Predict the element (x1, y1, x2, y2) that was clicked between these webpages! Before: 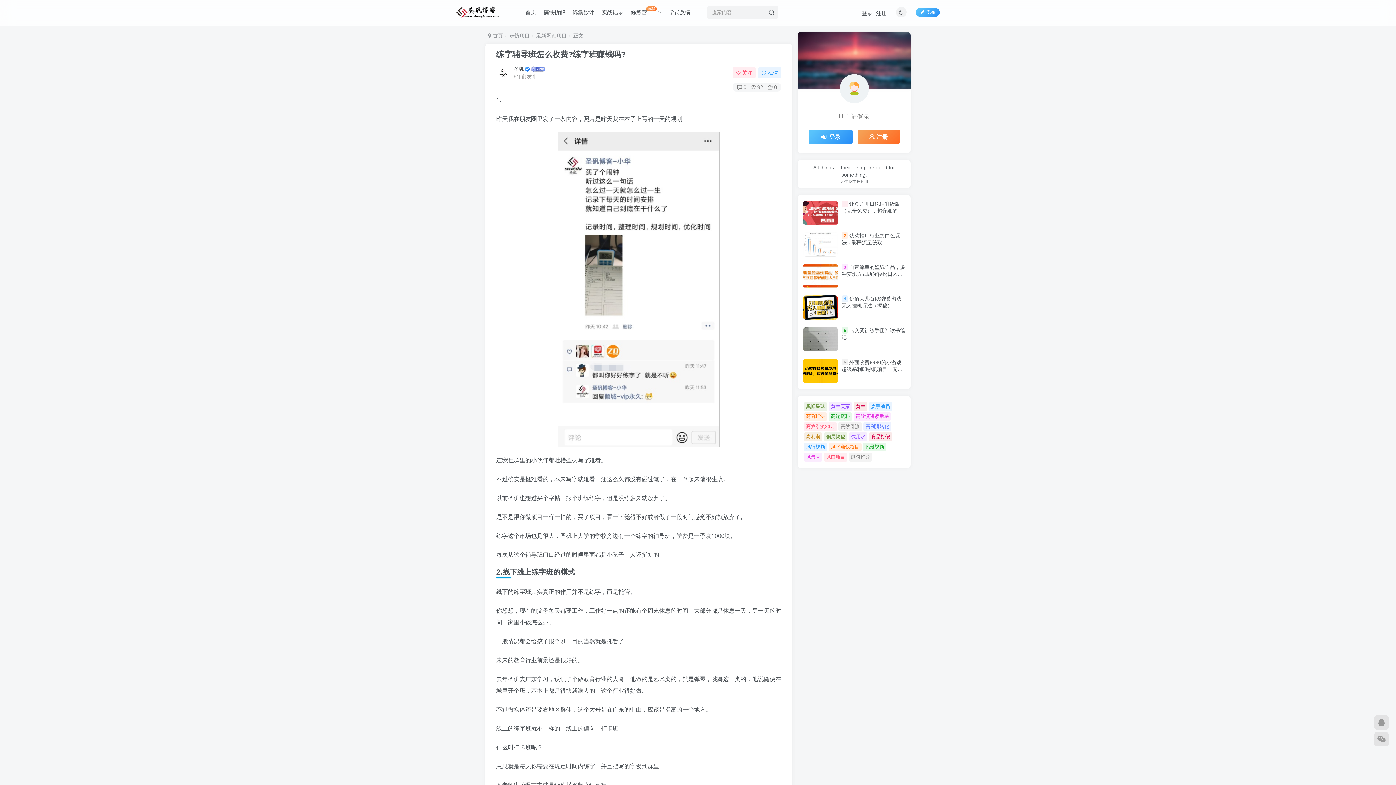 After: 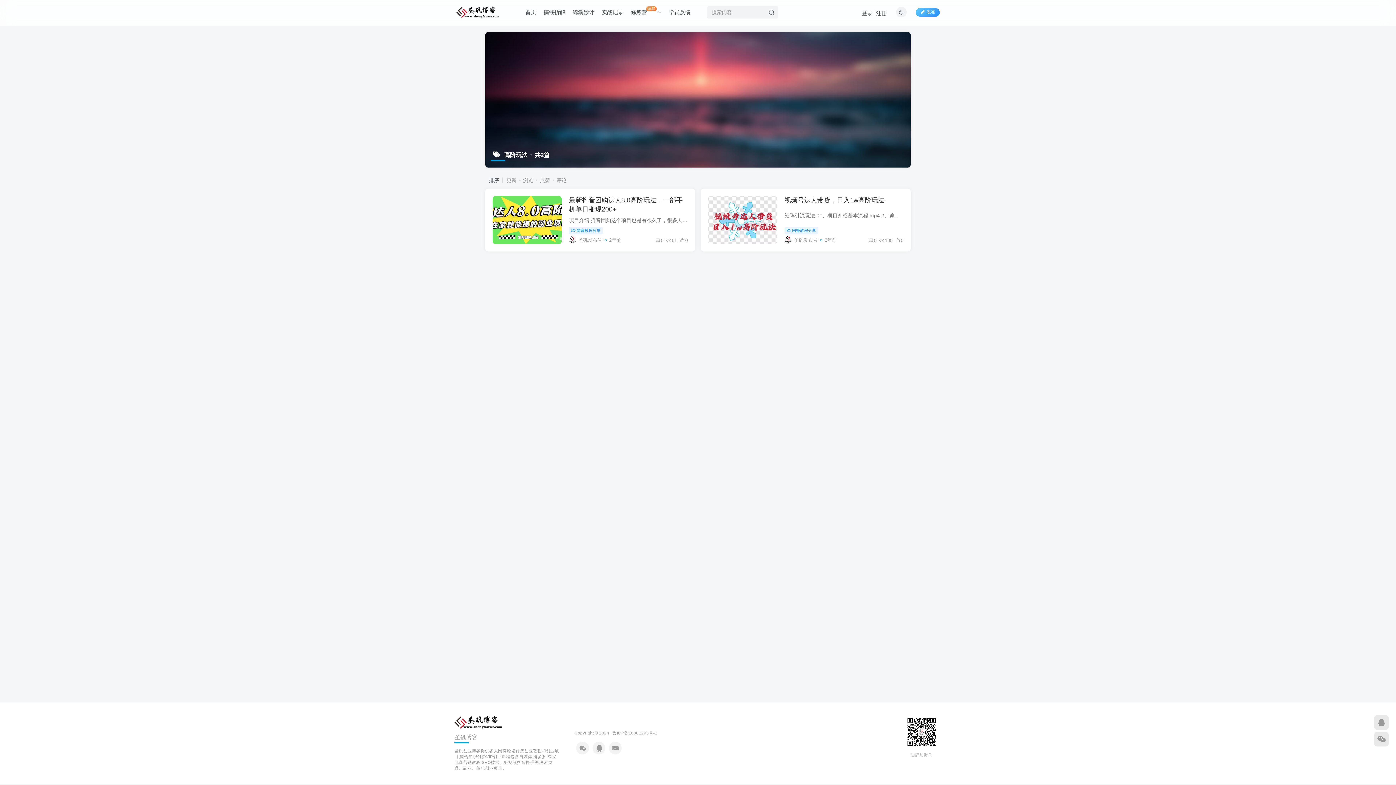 Action: bbox: (804, 412, 827, 421) label: 高阶玩法